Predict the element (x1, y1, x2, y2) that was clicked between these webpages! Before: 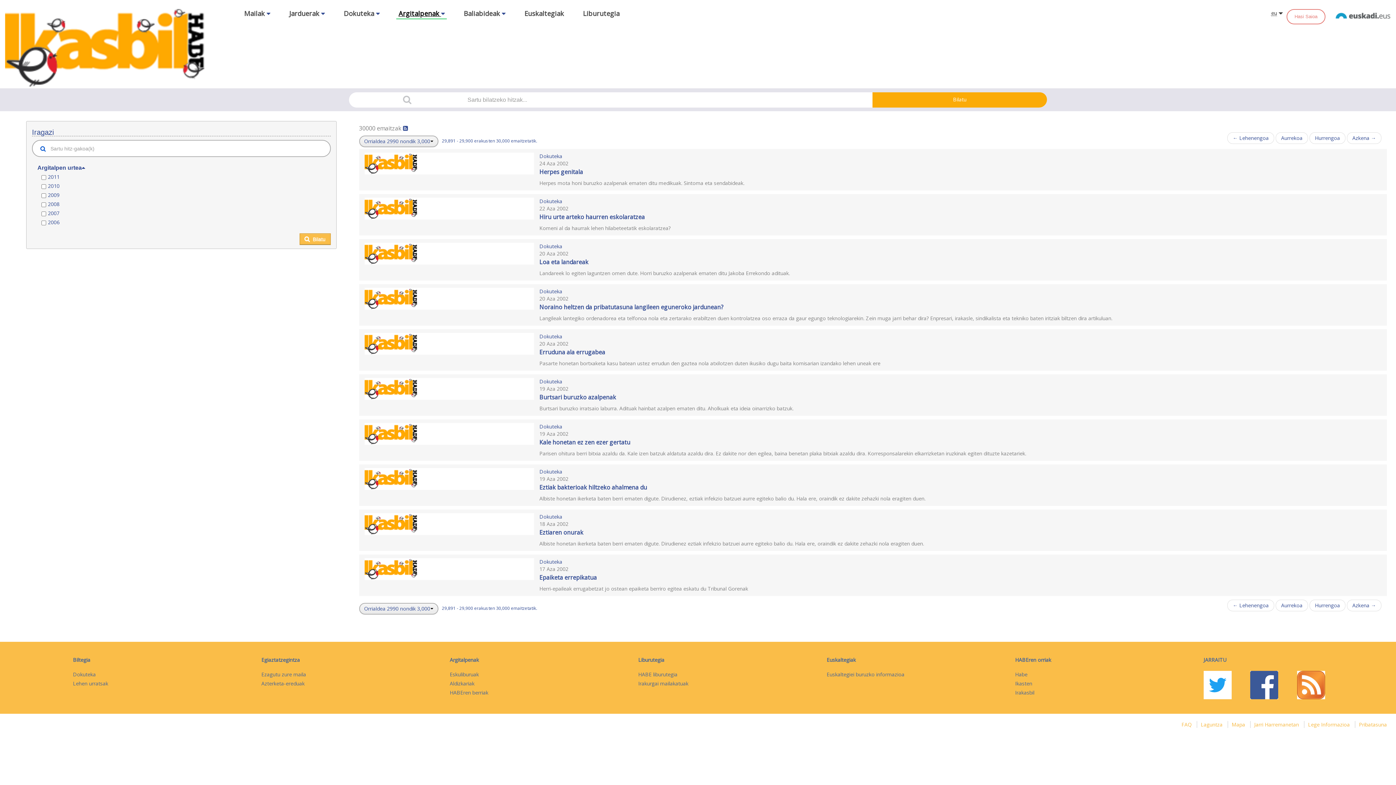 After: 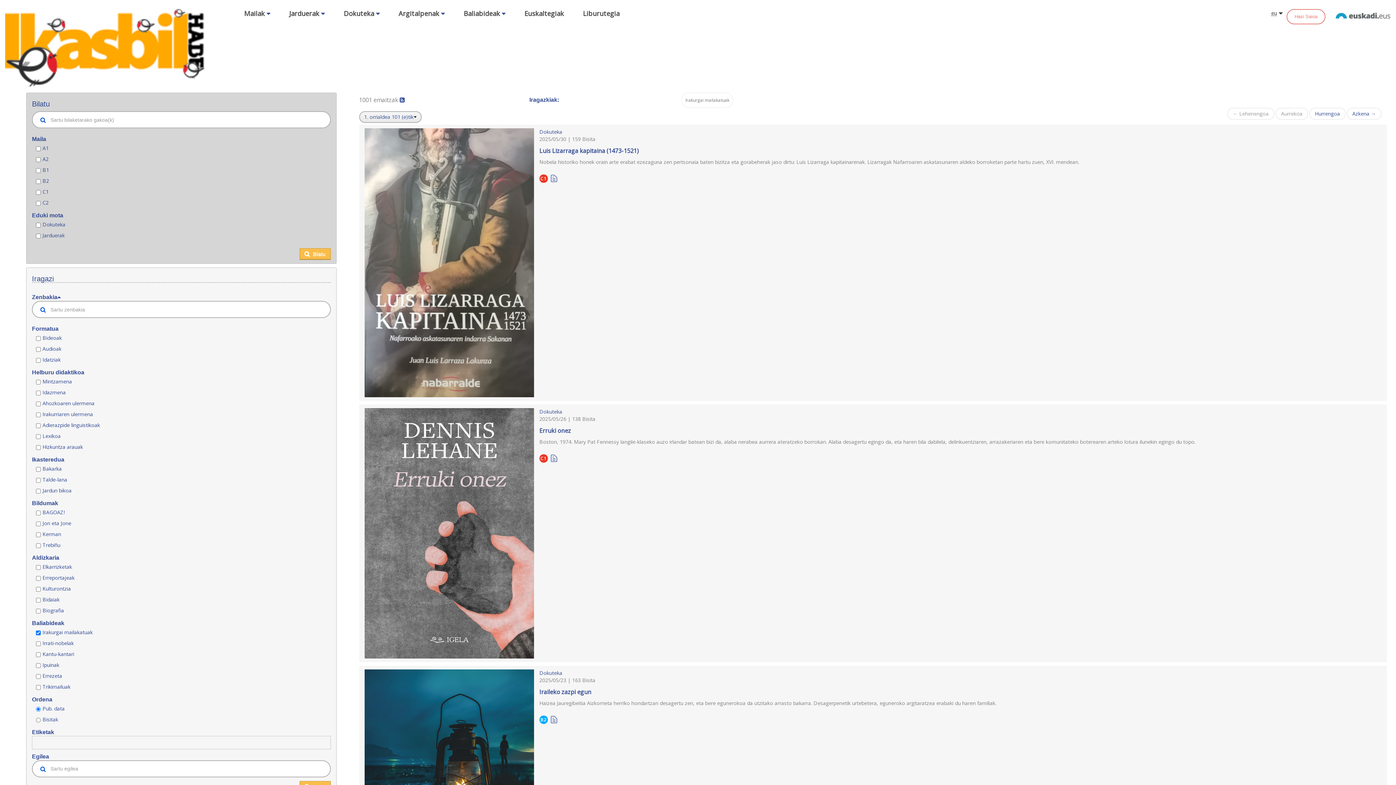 Action: label: Irakurgai mailakatuak bbox: (638, 678, 825, 687)